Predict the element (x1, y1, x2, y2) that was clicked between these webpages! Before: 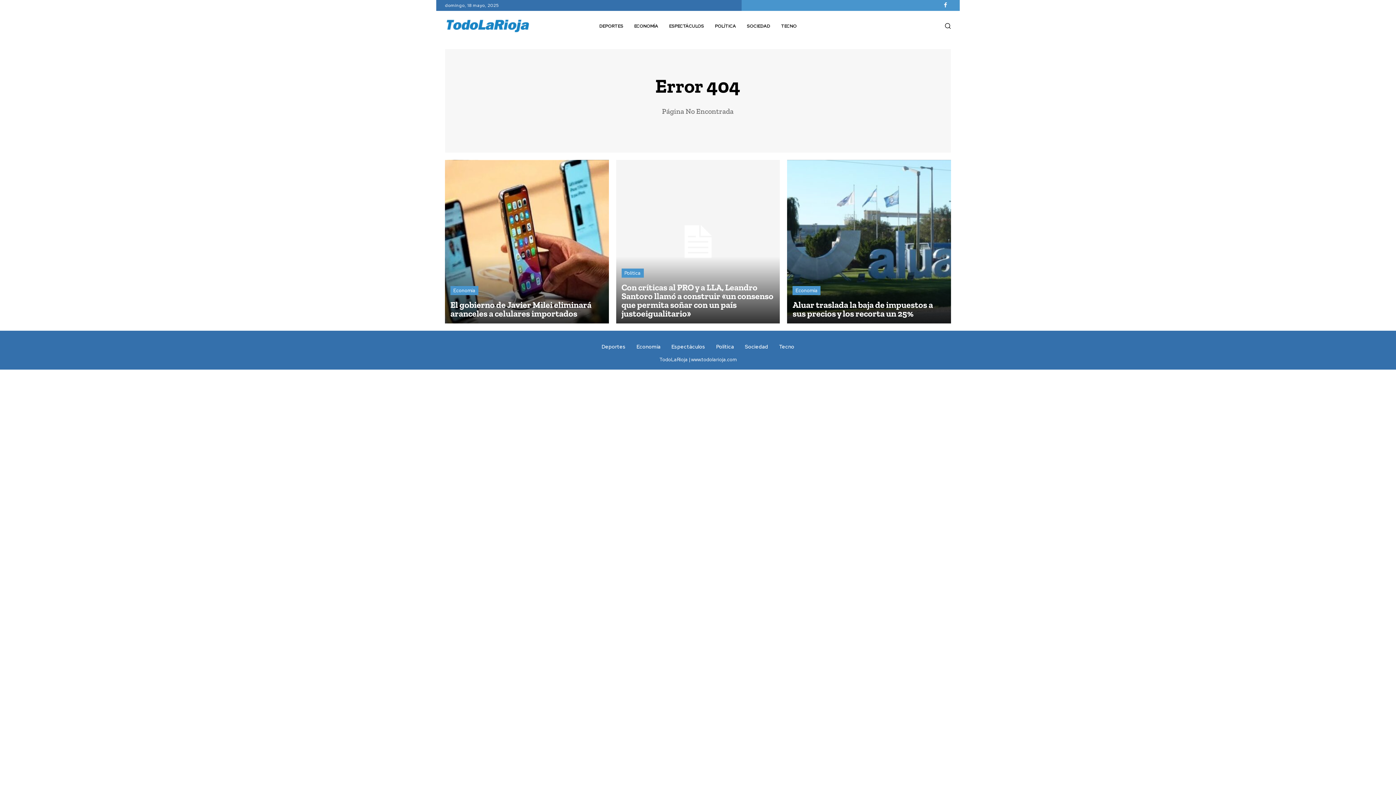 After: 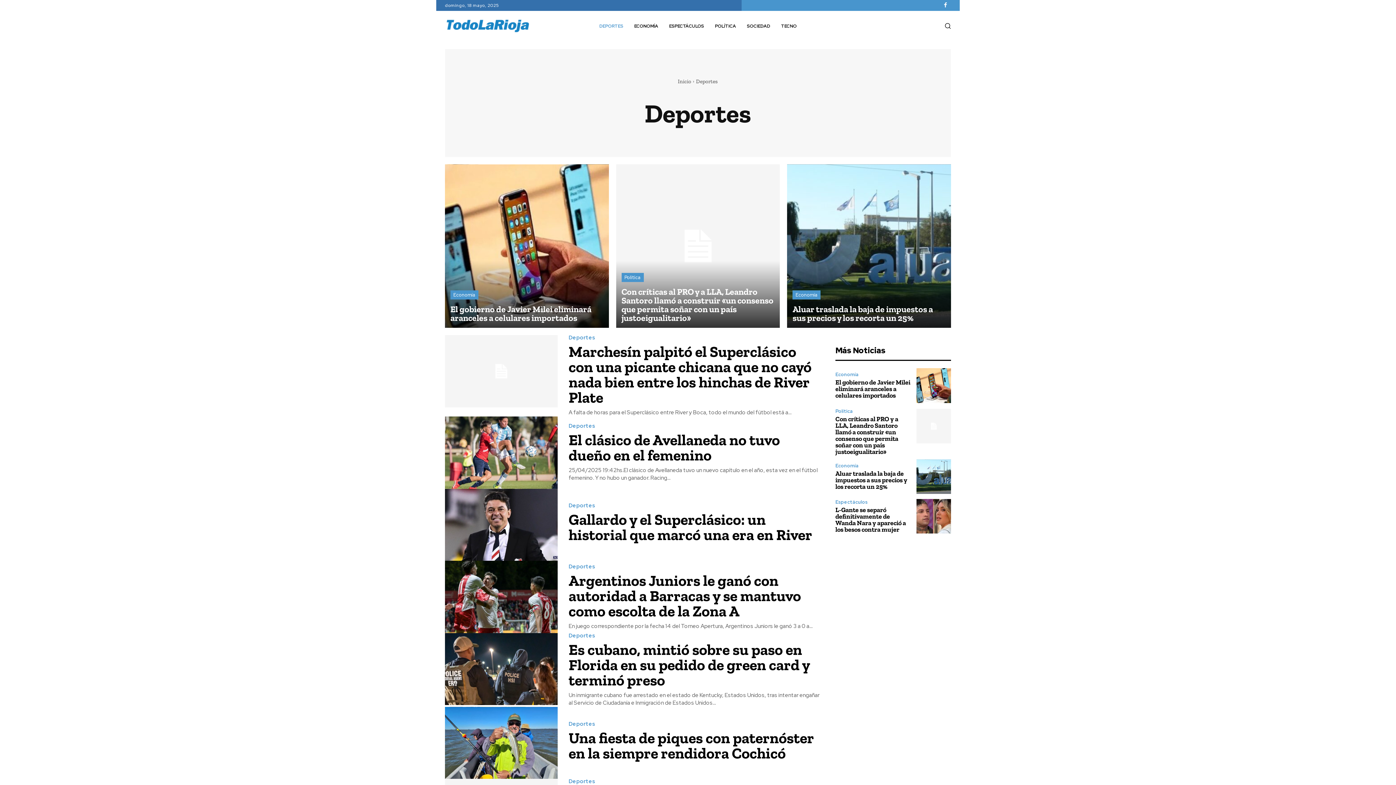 Action: bbox: (593, 15, 628, 37) label: DEPORTES